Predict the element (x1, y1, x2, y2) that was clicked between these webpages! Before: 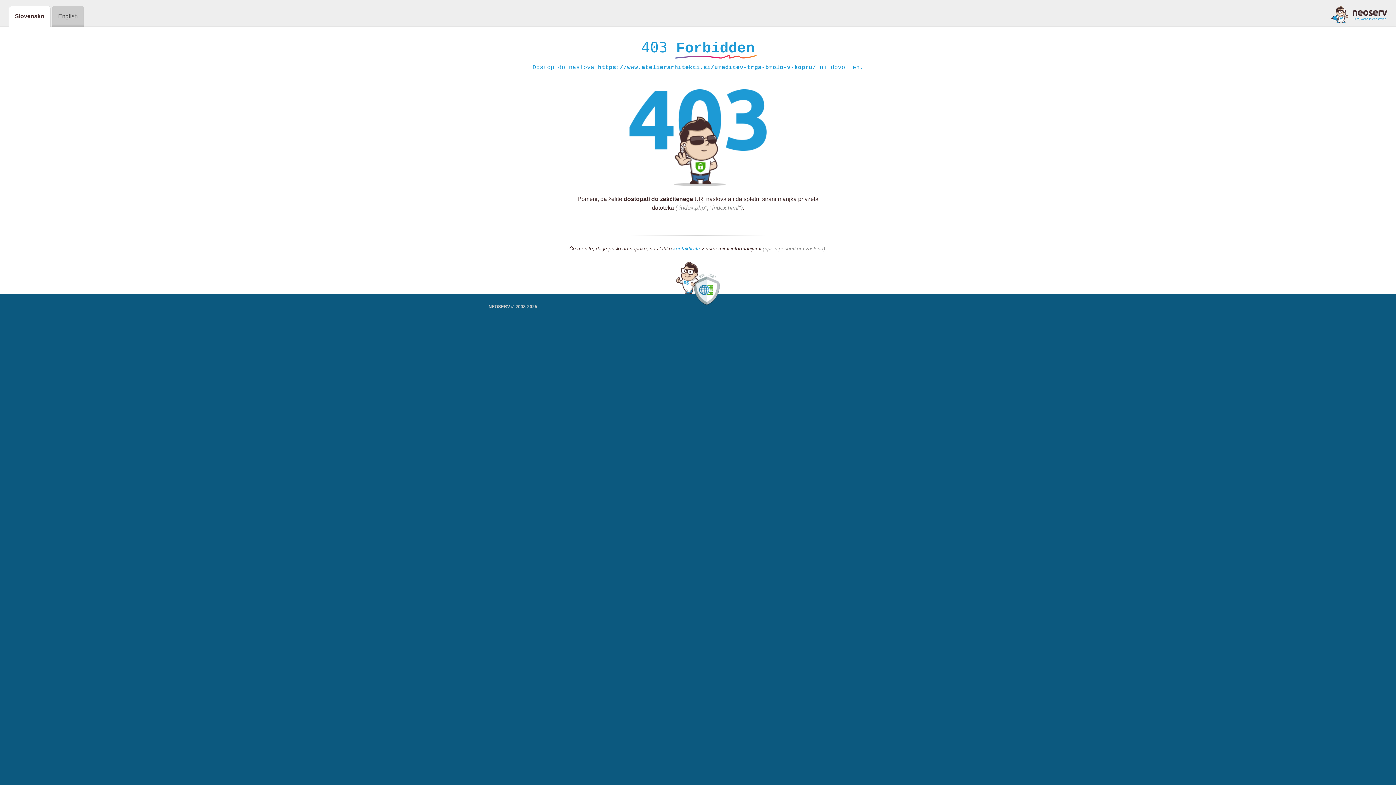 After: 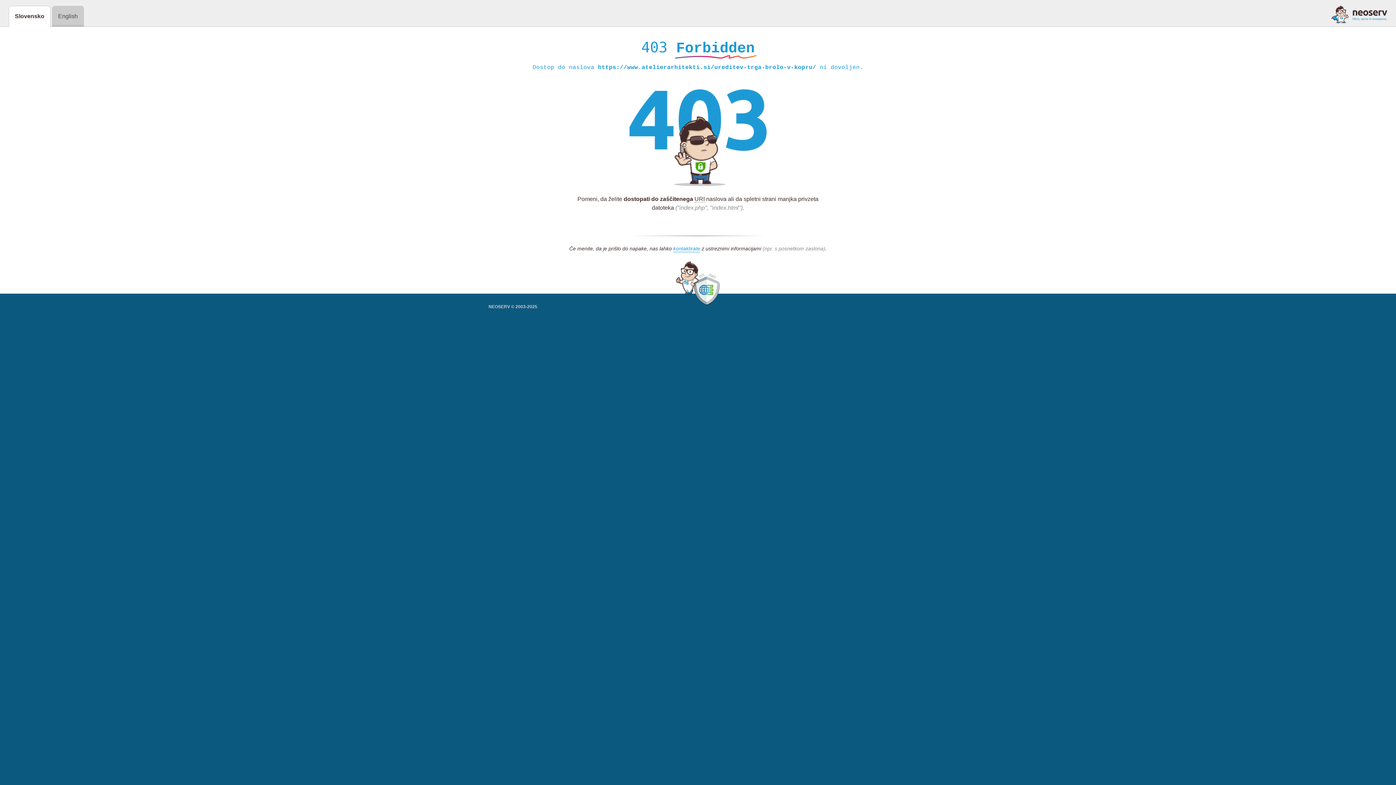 Action: bbox: (1331, 5, 1387, 23)